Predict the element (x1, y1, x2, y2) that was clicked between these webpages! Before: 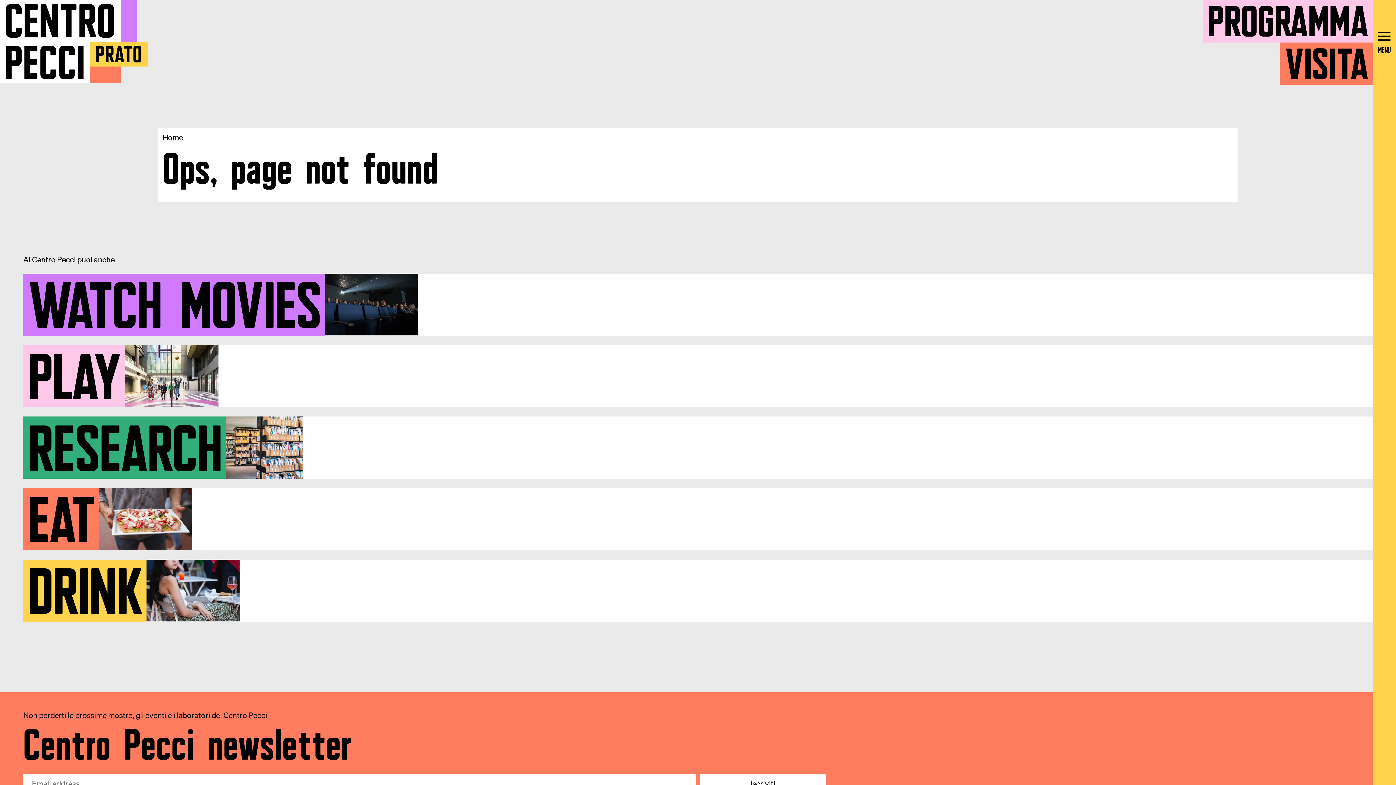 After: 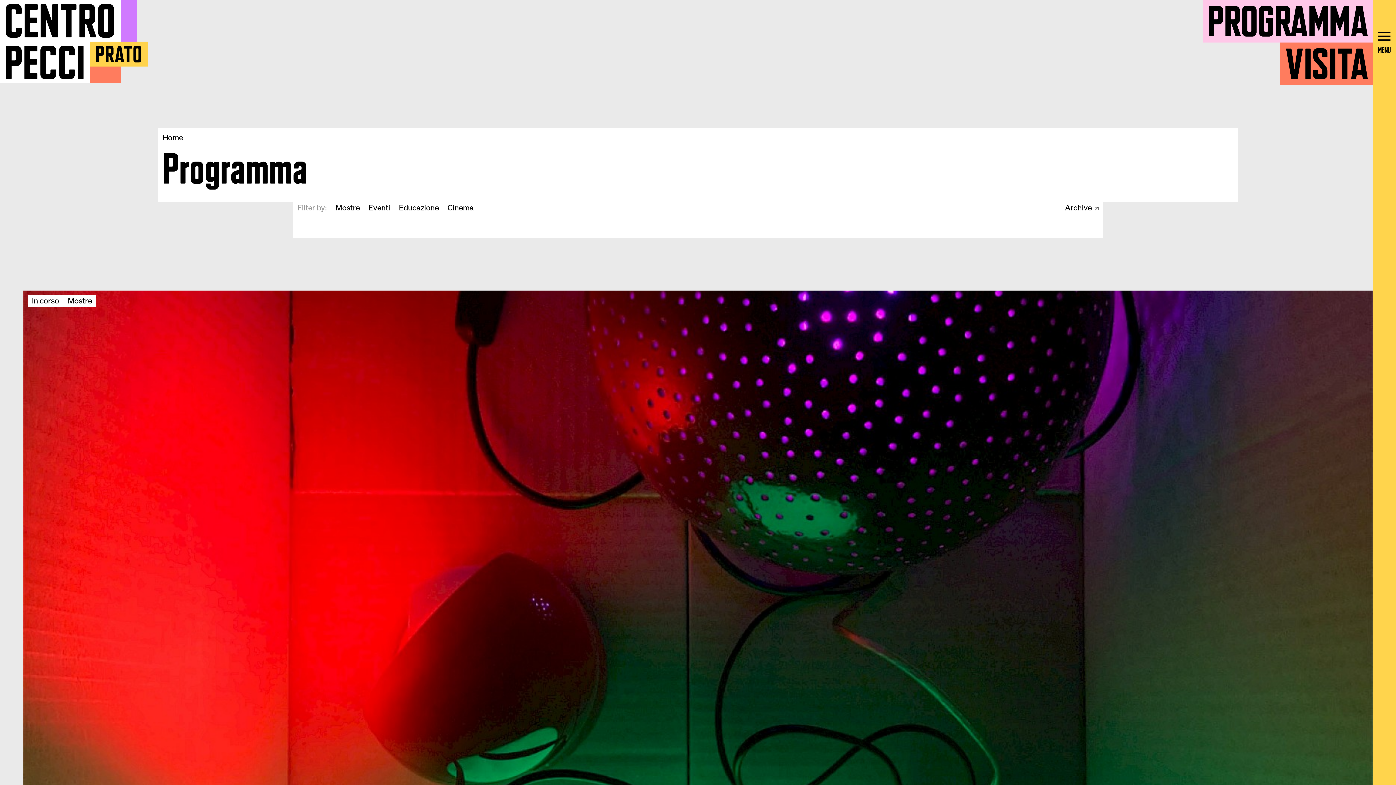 Action: label: PROGRAMMA bbox: (1207, -3, 1368, 37)